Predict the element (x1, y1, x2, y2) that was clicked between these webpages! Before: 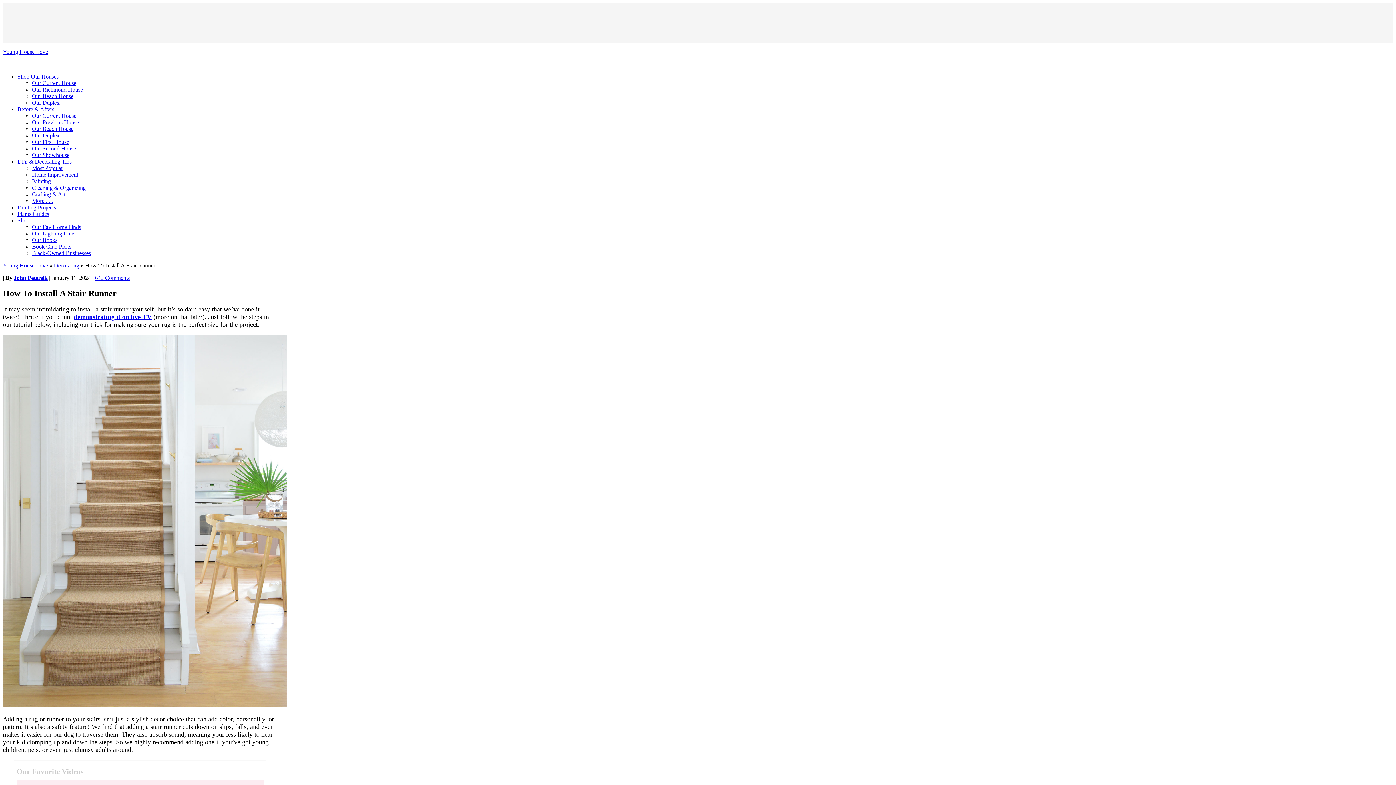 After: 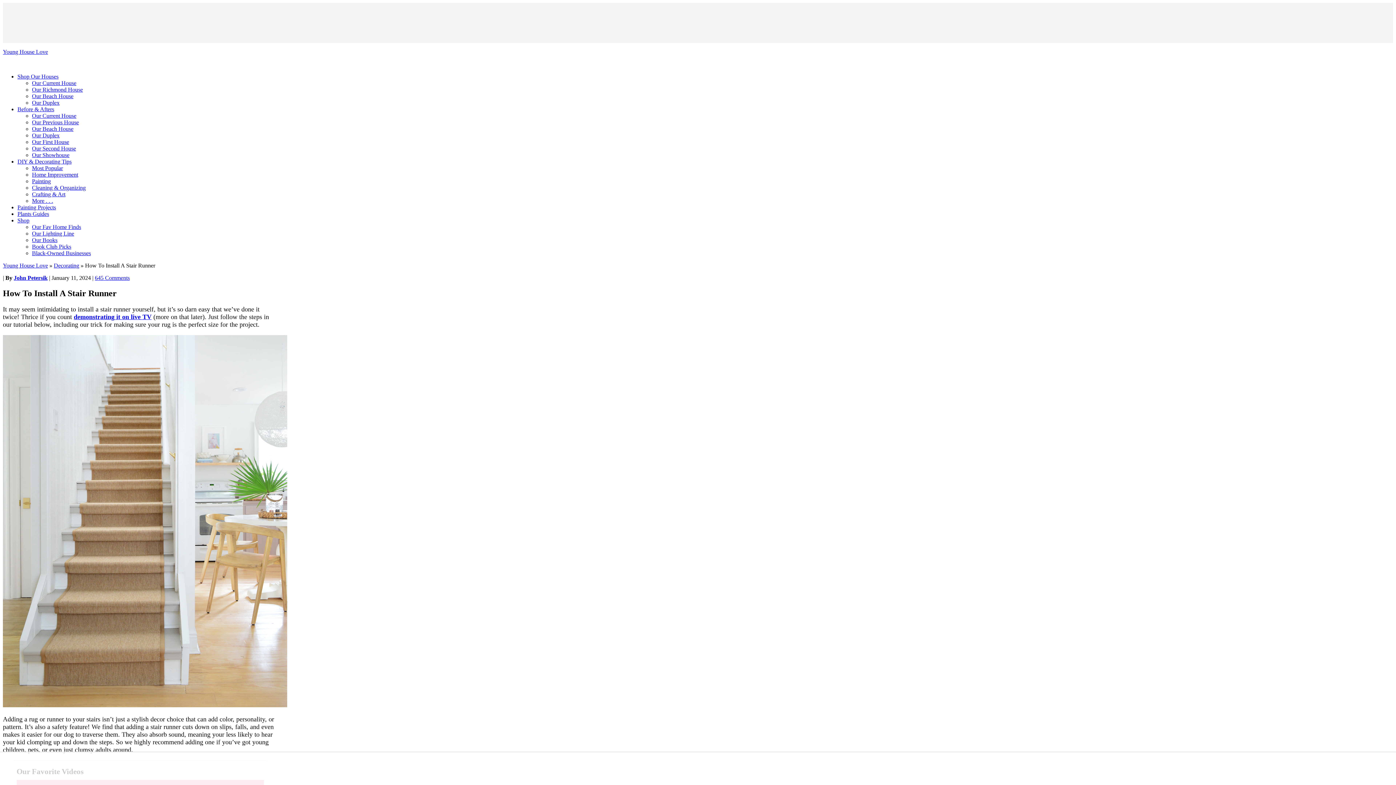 Action: bbox: (32, 230, 74, 236) label: Our Lighting Line